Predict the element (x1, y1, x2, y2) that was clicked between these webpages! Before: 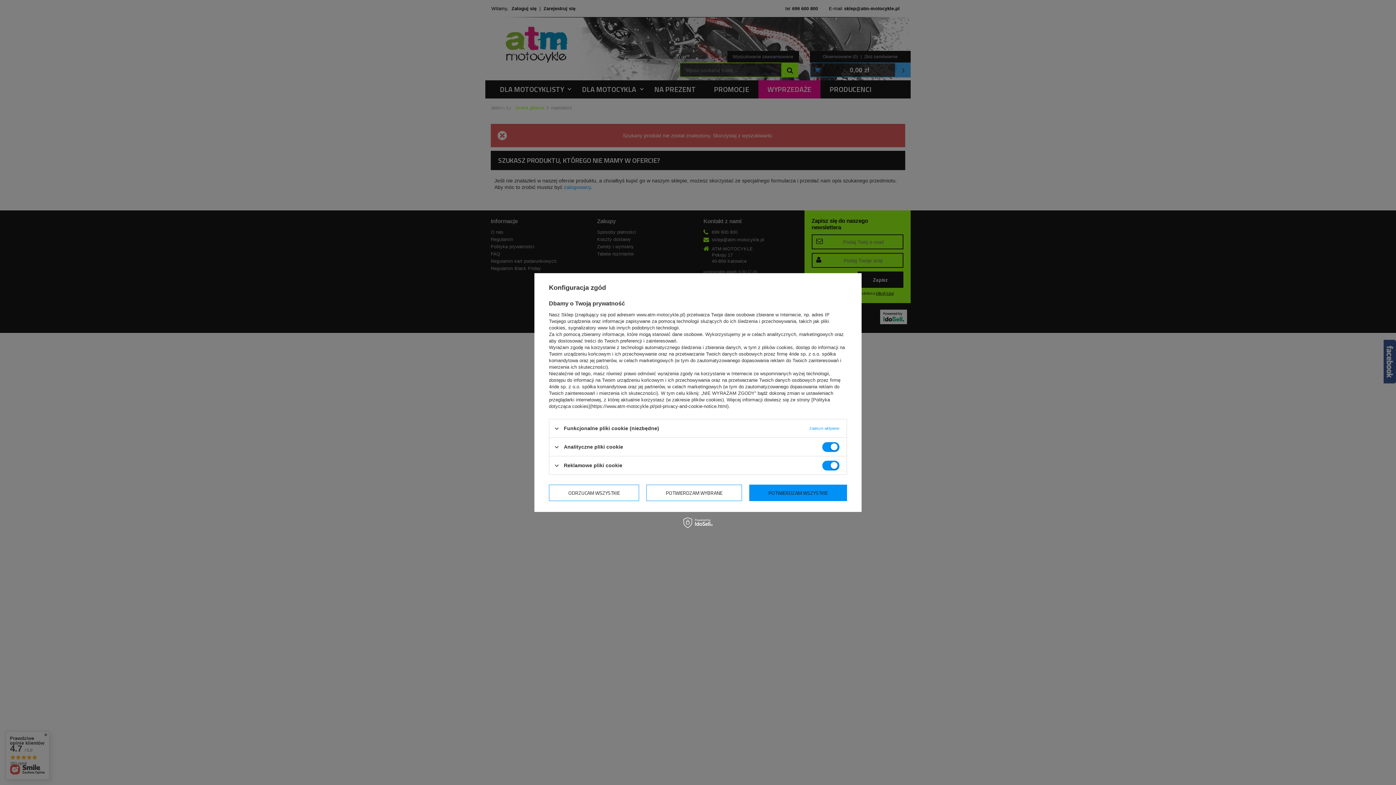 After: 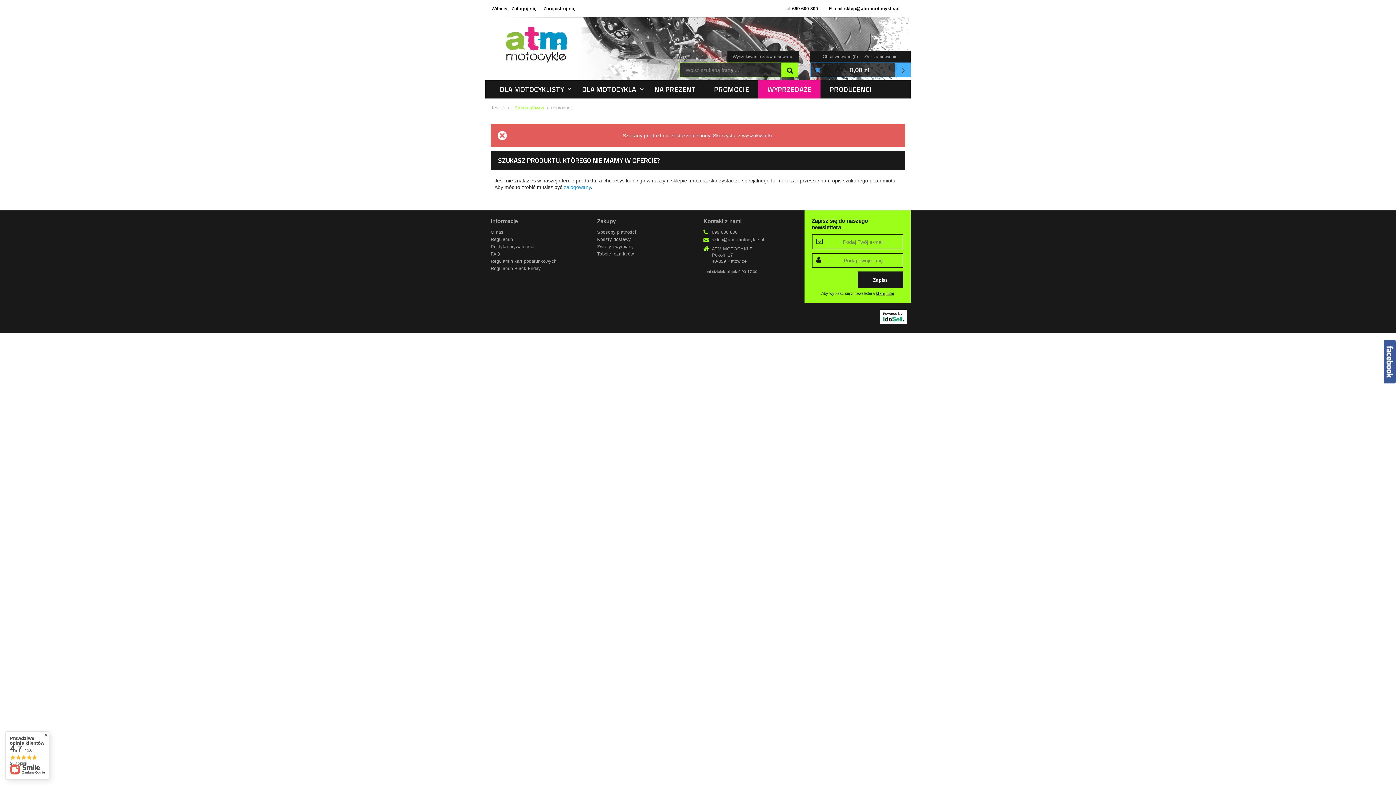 Action: label: ODRZUCAM WSZYSTKIE bbox: (549, 484, 639, 501)